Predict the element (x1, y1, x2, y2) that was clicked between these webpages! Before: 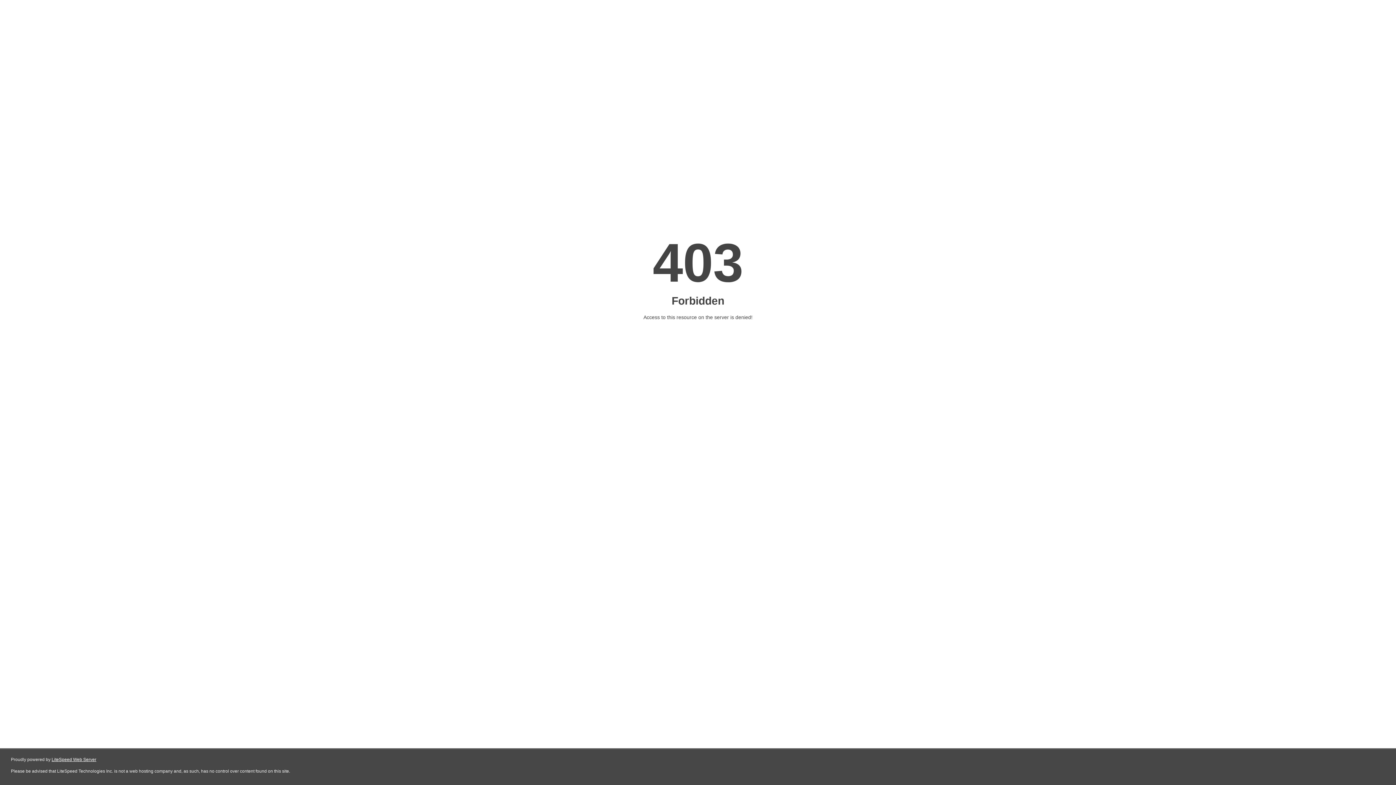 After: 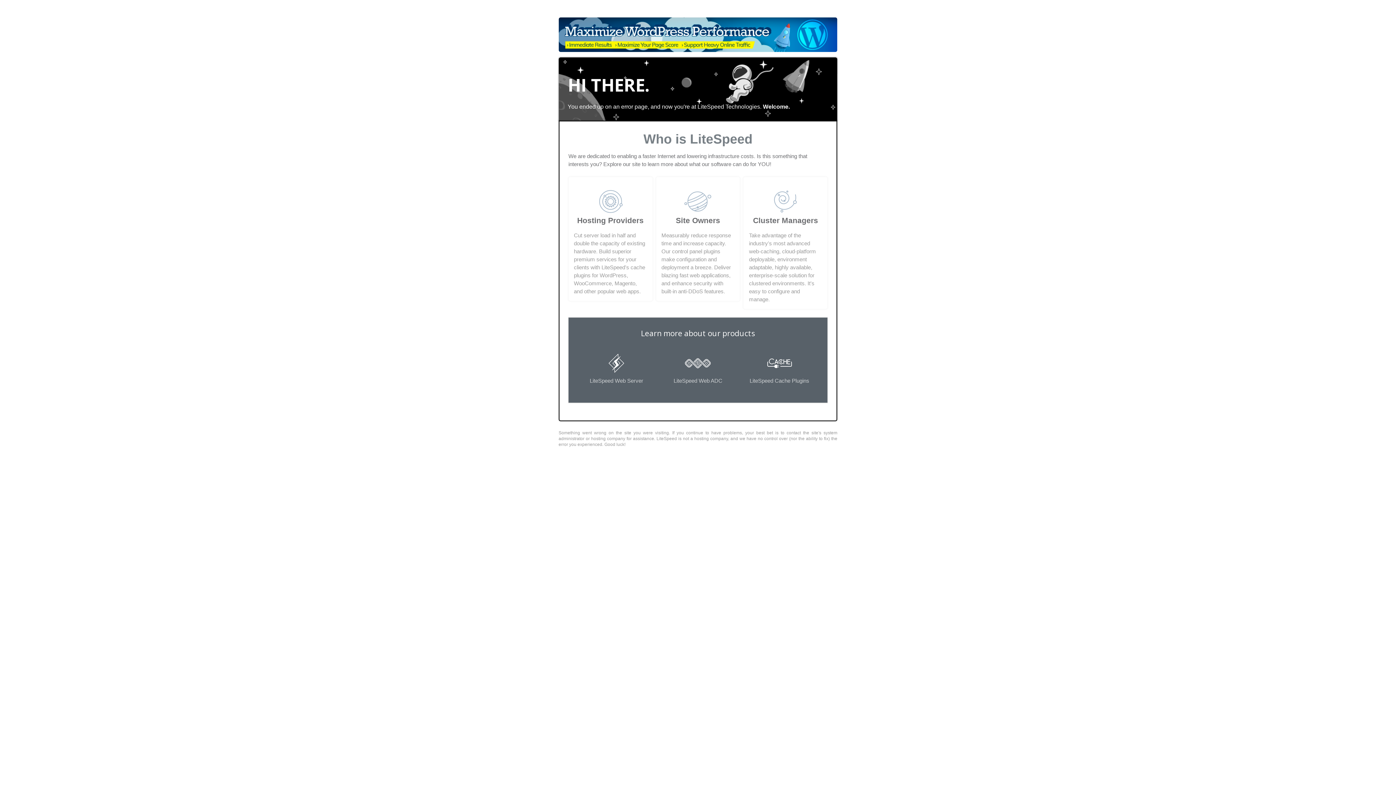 Action: label: LiteSpeed Web Server bbox: (51, 757, 96, 762)